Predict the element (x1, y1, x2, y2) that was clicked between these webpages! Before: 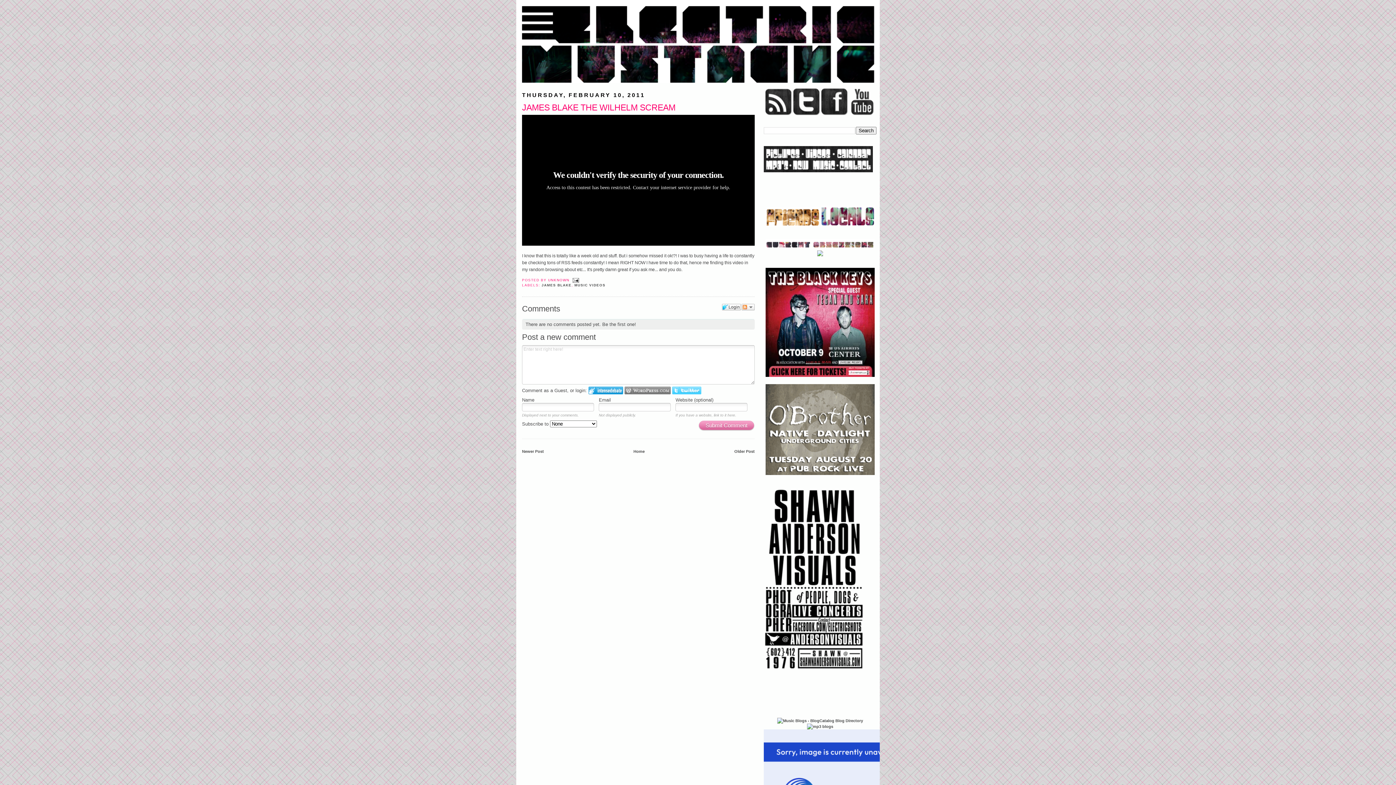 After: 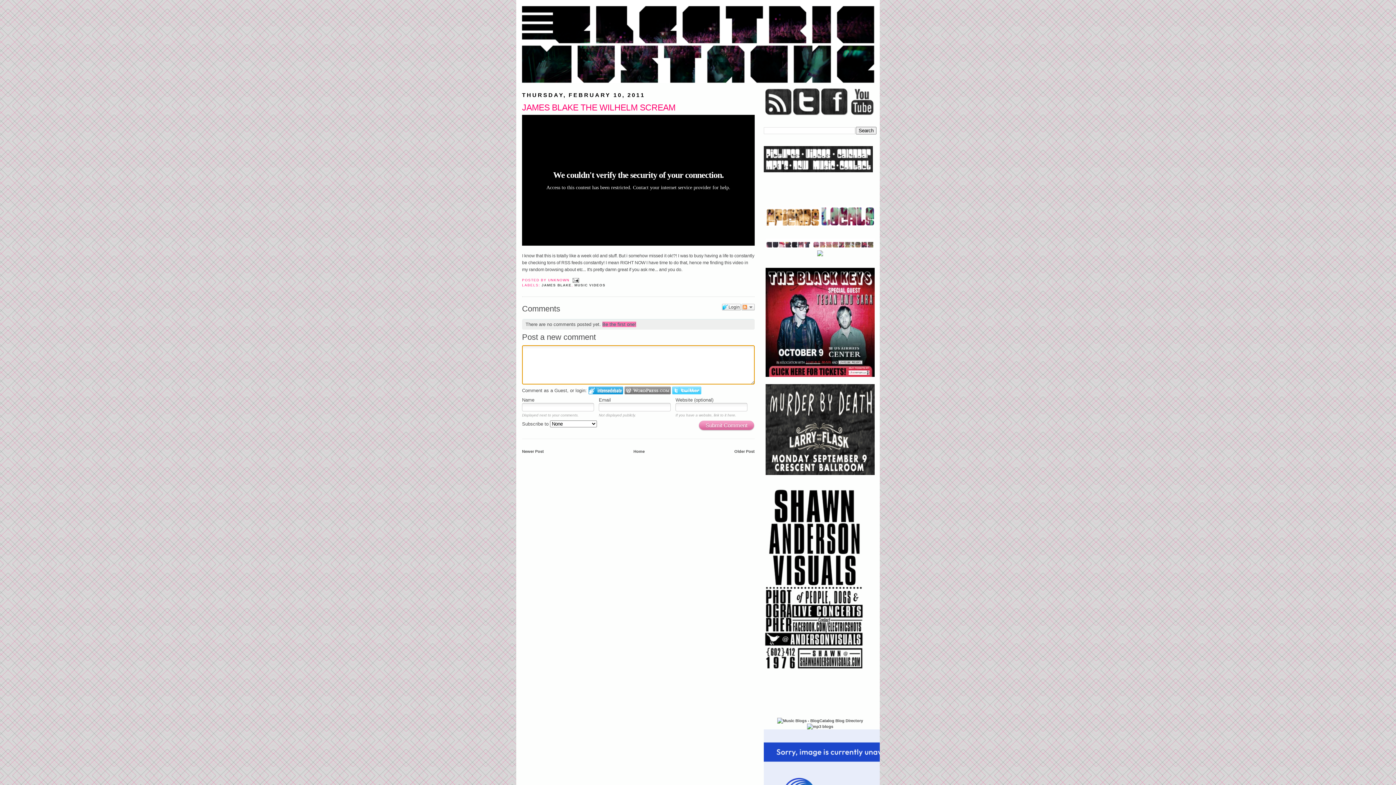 Action: bbox: (602, 321, 636, 327) label: Be the first one!